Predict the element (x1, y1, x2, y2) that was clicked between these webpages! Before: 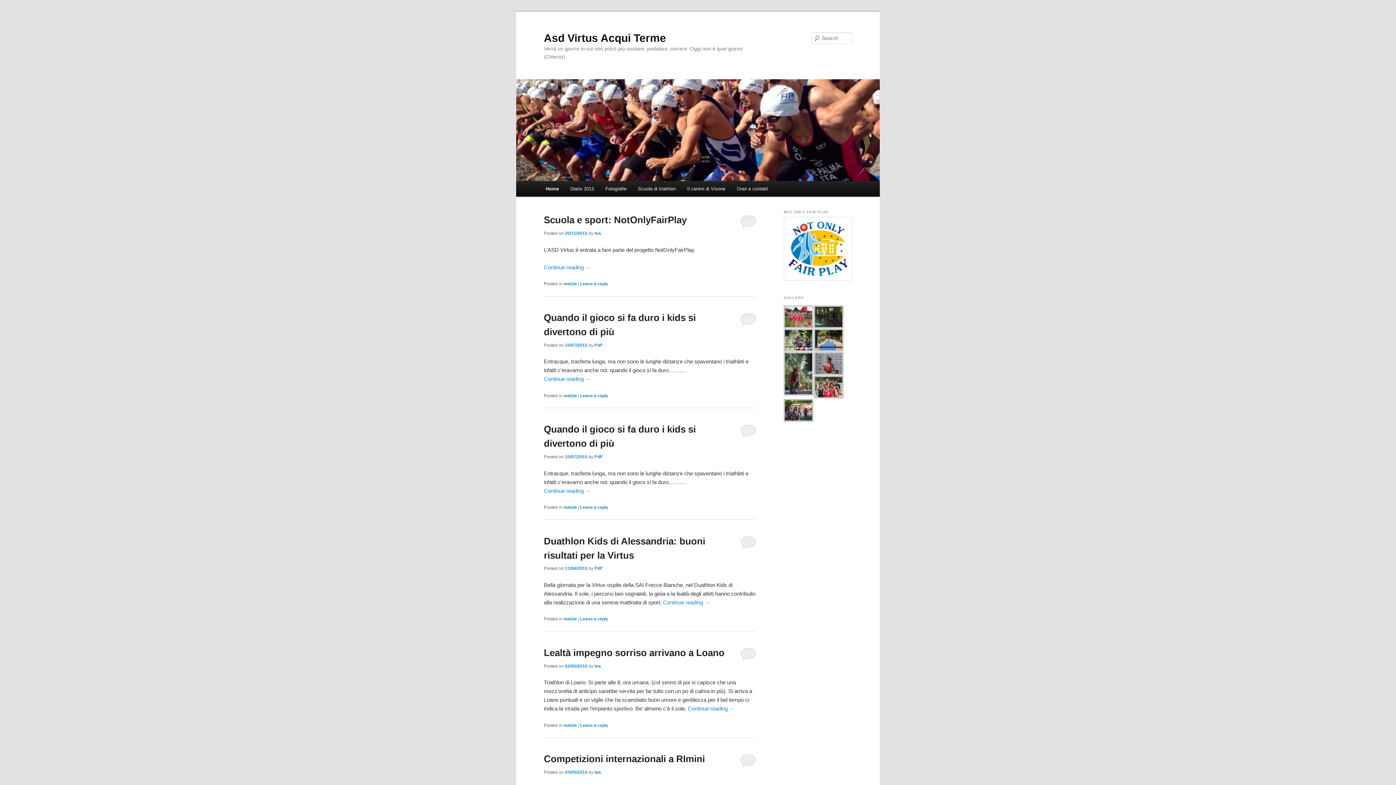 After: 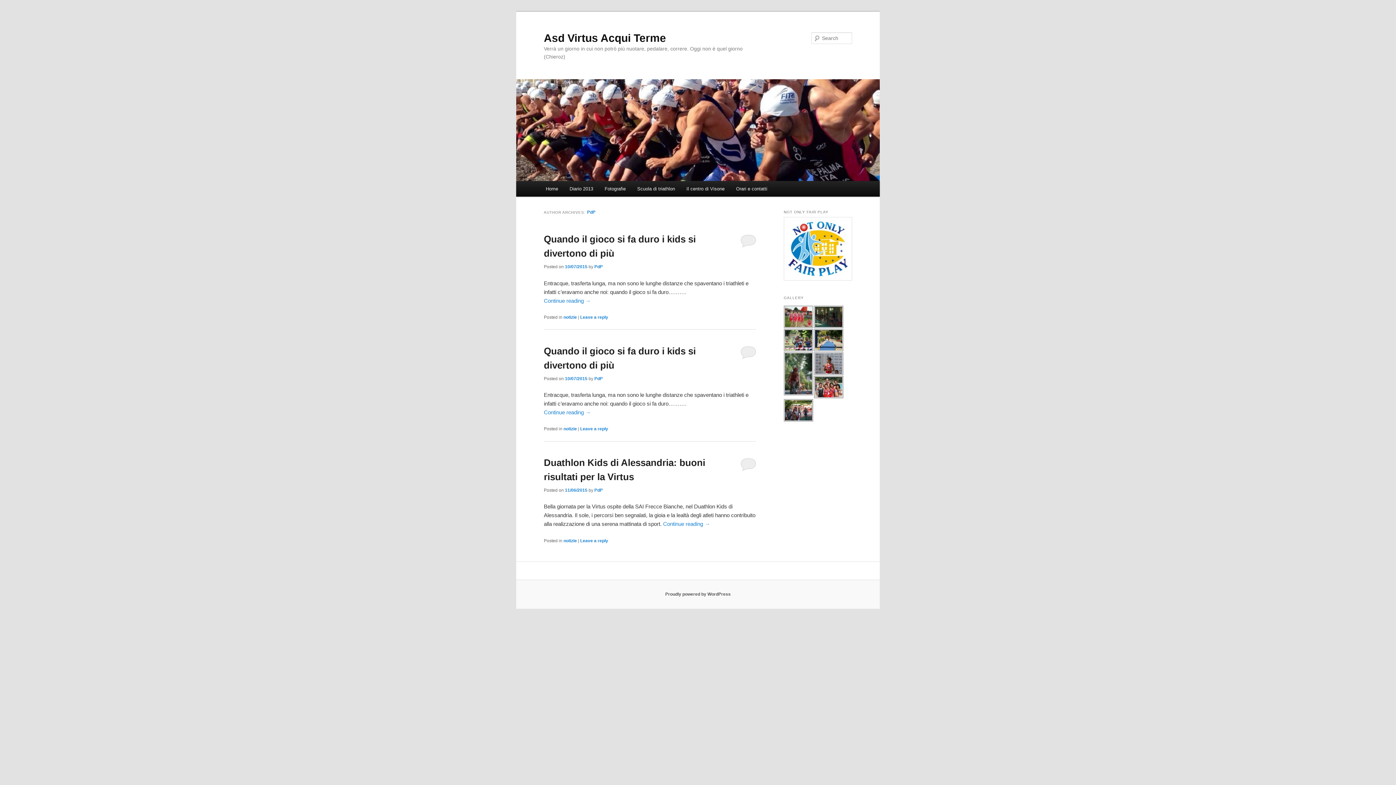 Action: label: PdP bbox: (594, 454, 602, 459)